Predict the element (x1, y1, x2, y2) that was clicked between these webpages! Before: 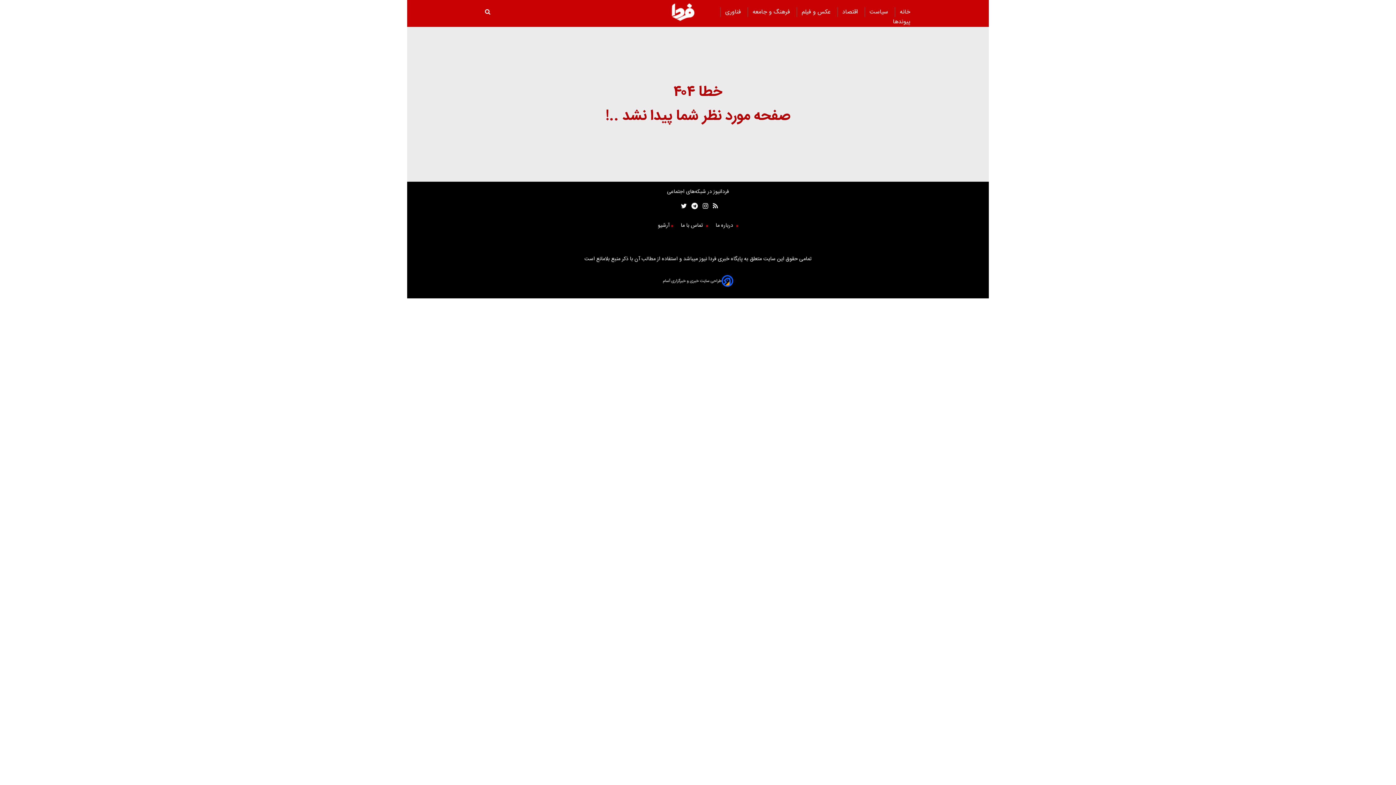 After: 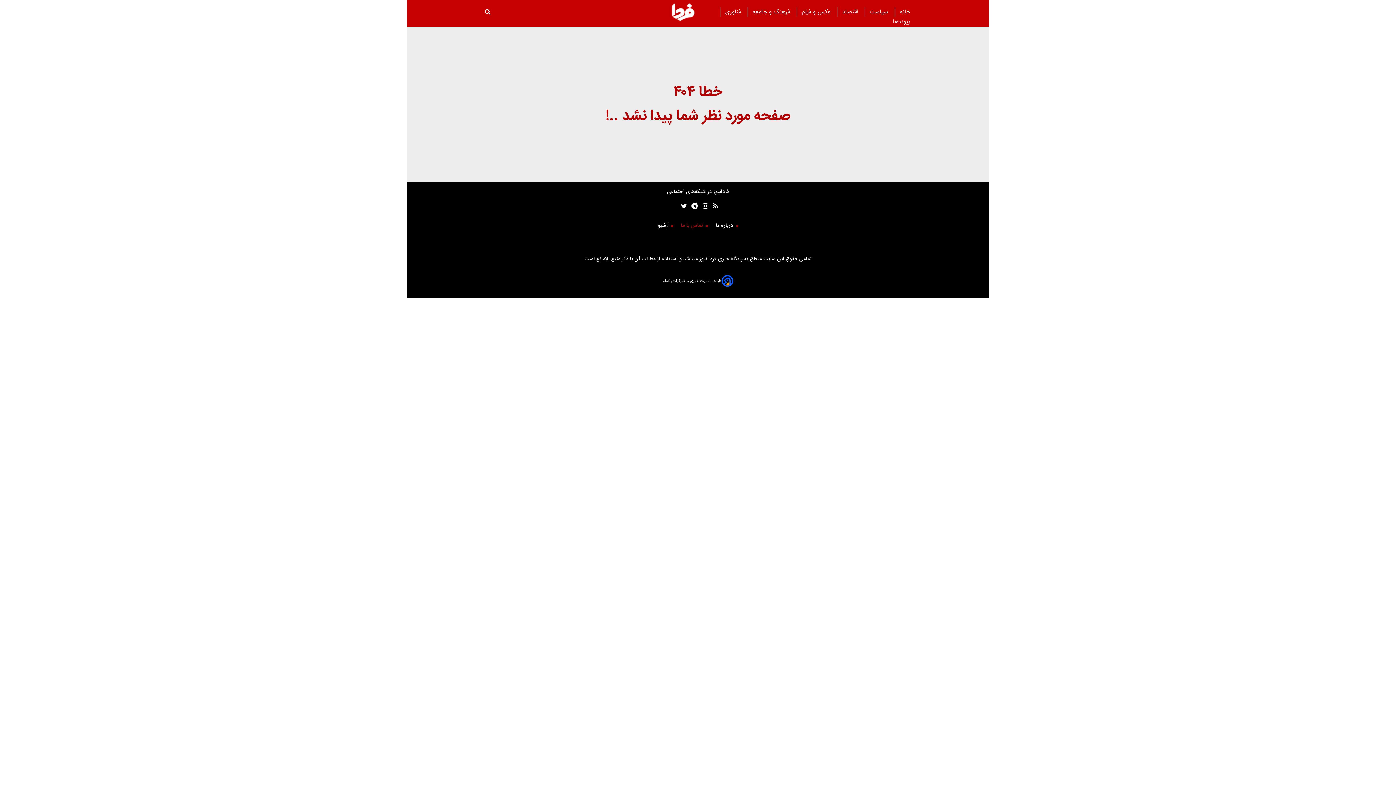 Action: label:  تماس با ما bbox: (680, 221, 704, 230)